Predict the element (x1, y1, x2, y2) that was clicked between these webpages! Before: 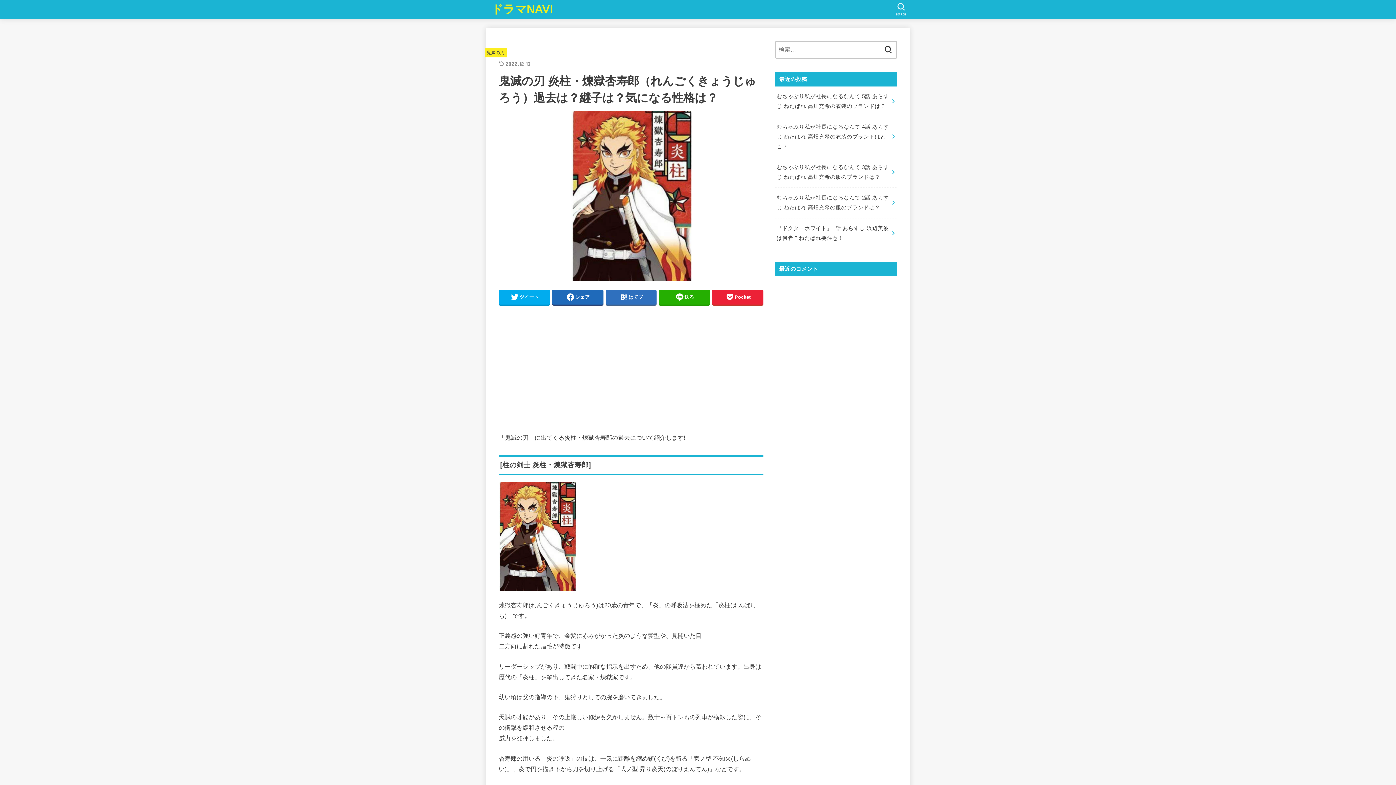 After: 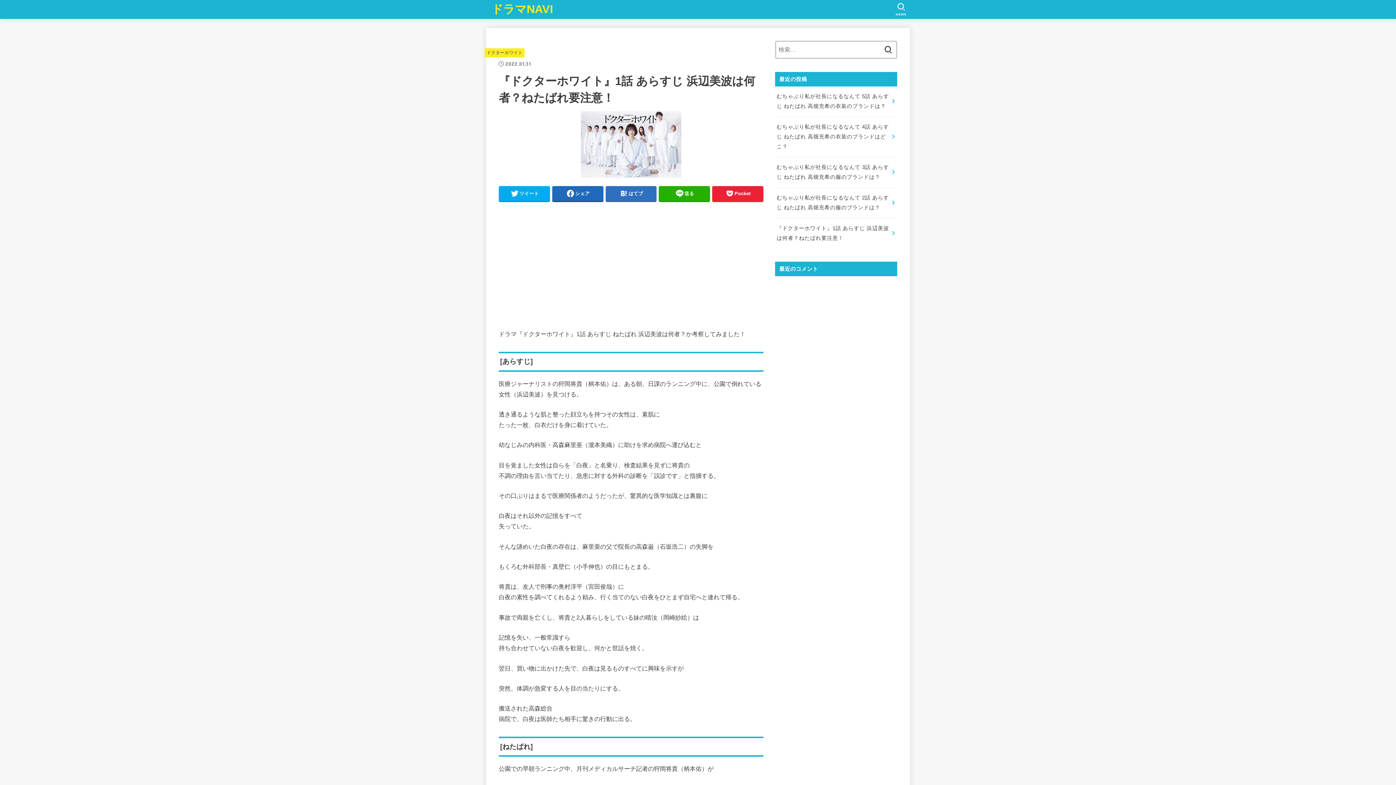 Action: bbox: (775, 218, 897, 248) label: 『ドクターホワイト』1話 あらすじ 浜辺美波は何者？ねたばれ要注意！